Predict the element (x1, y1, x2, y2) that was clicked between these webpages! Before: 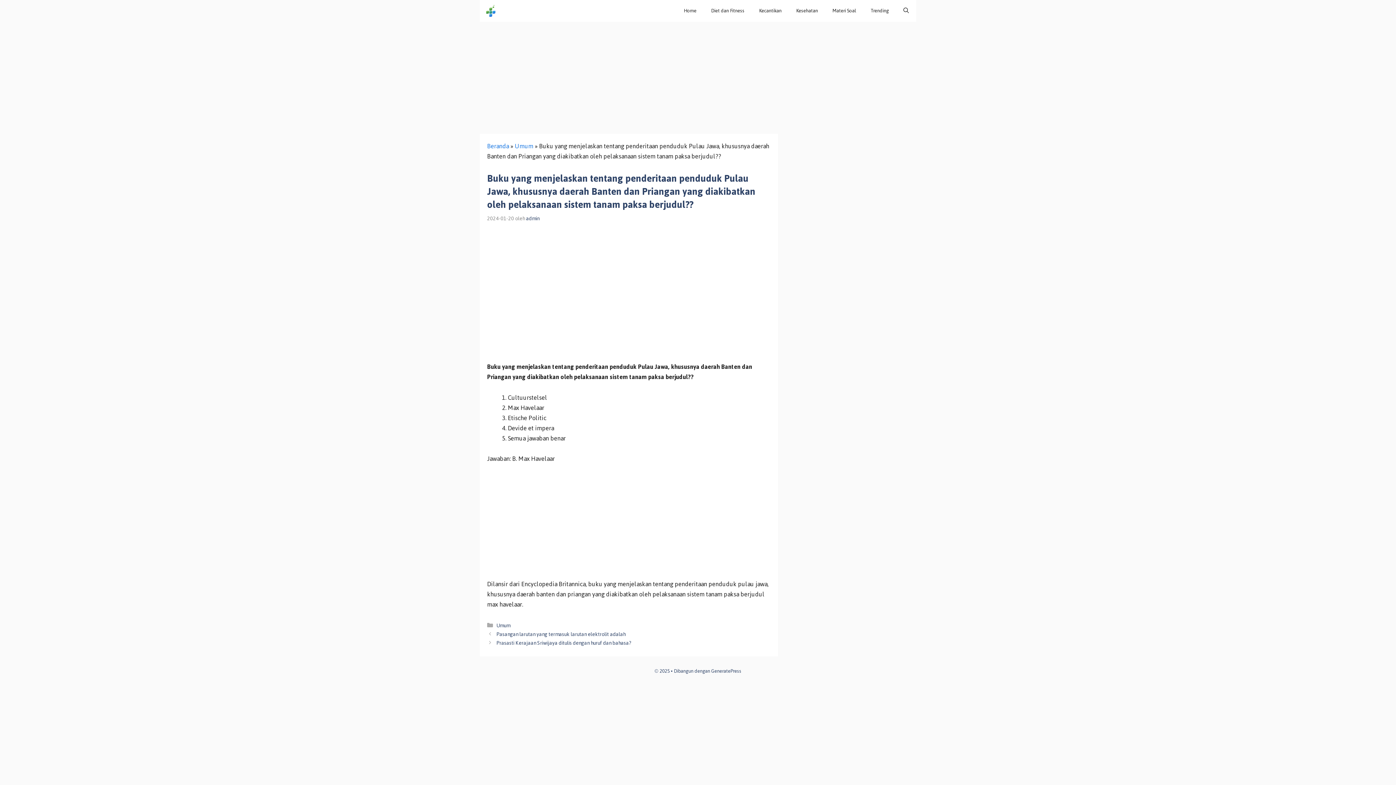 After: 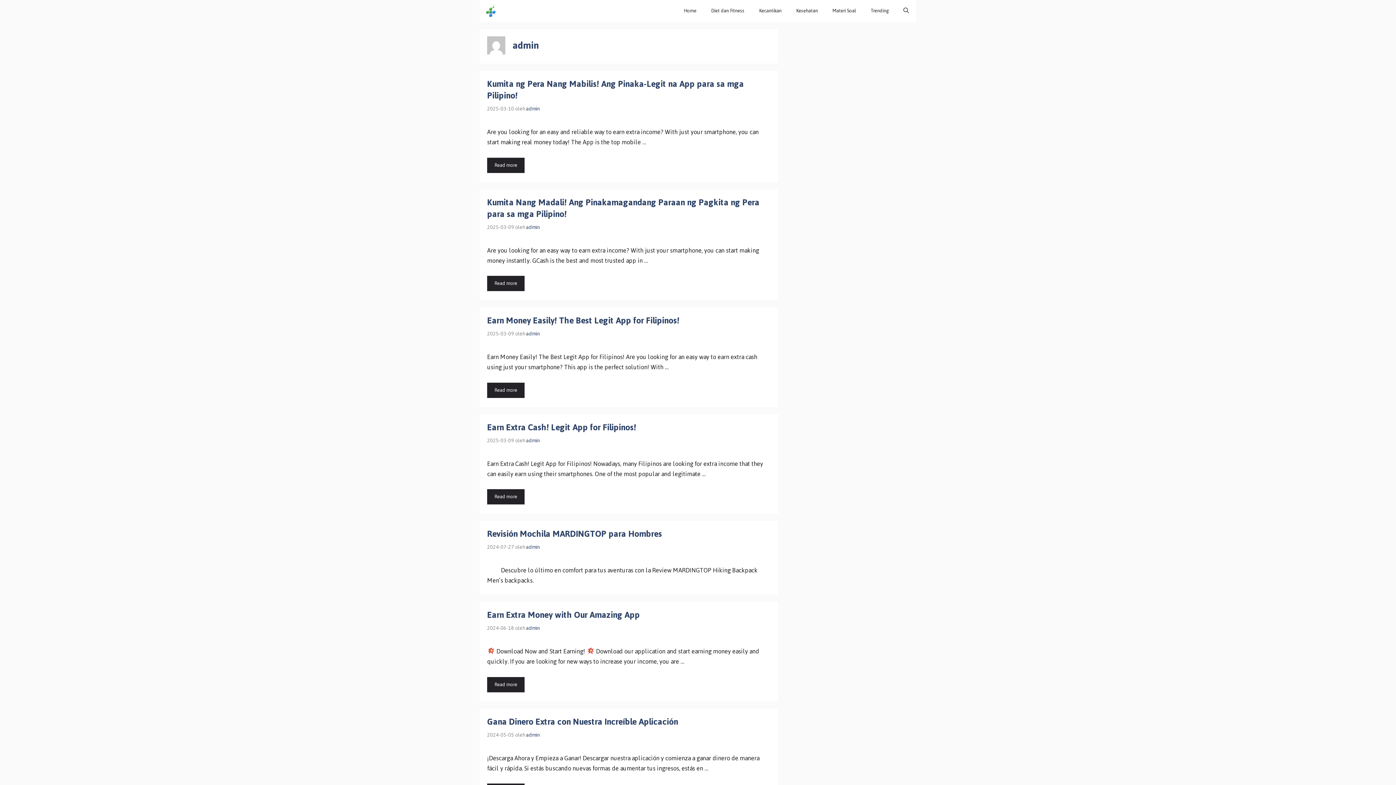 Action: bbox: (526, 213, 539, 223) label: admin